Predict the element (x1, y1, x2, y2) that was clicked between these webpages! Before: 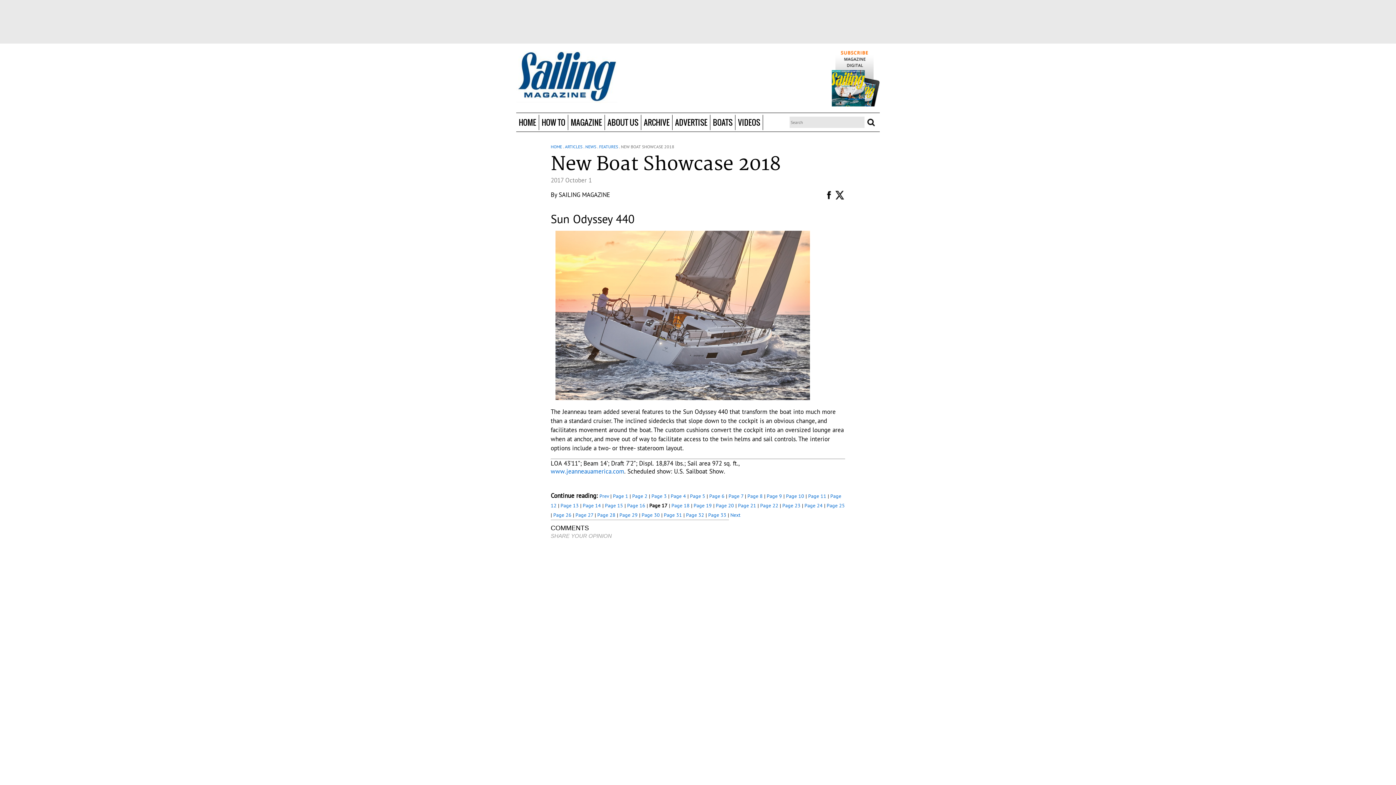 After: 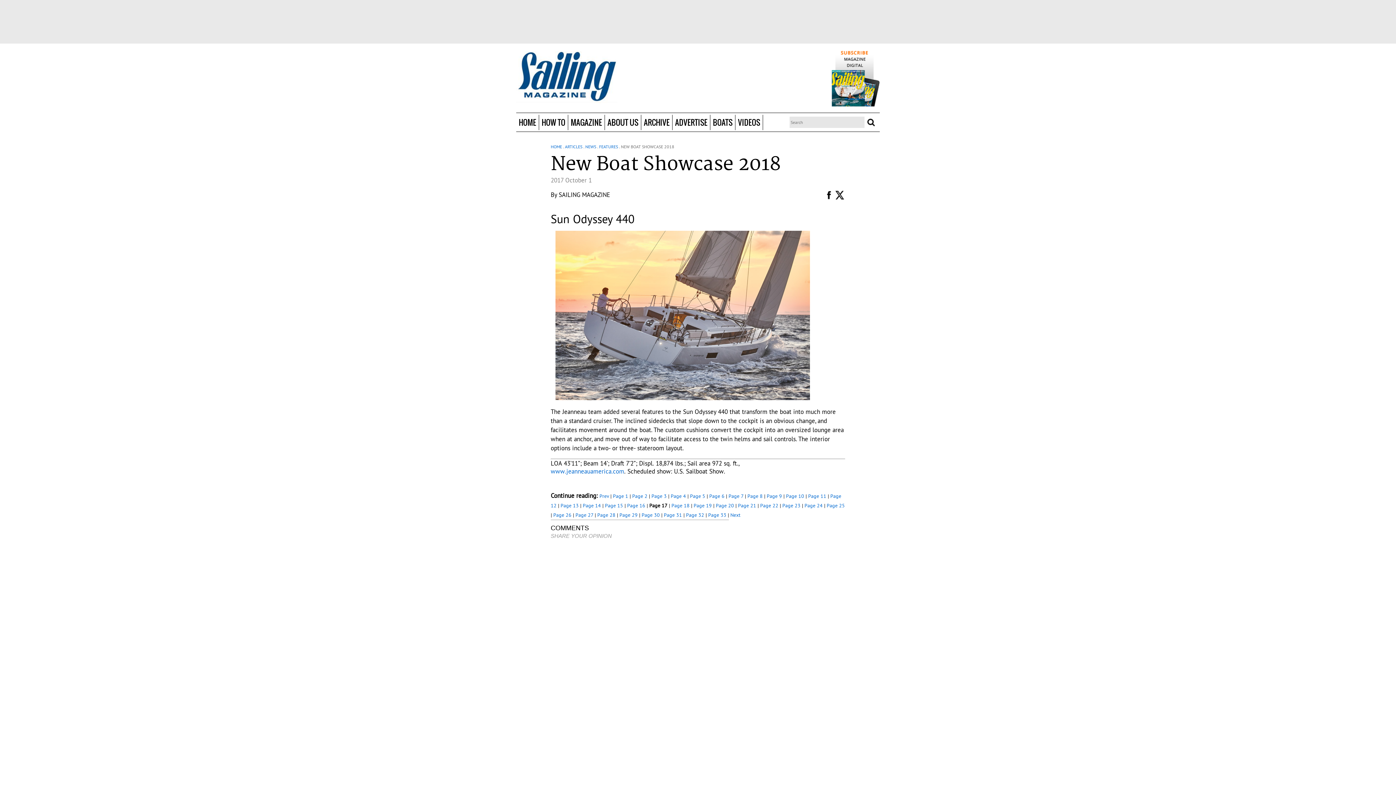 Action: bbox: (823, 189, 834, 200)